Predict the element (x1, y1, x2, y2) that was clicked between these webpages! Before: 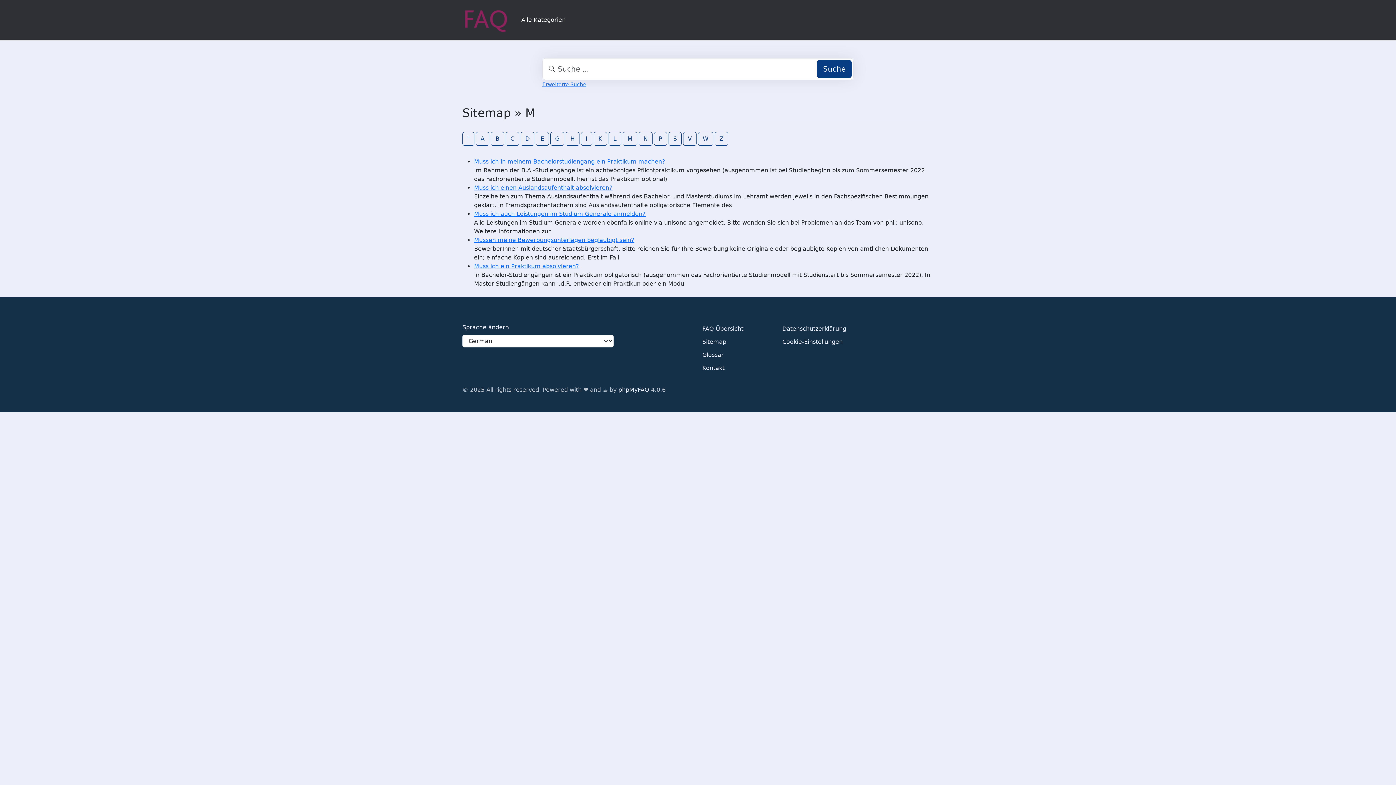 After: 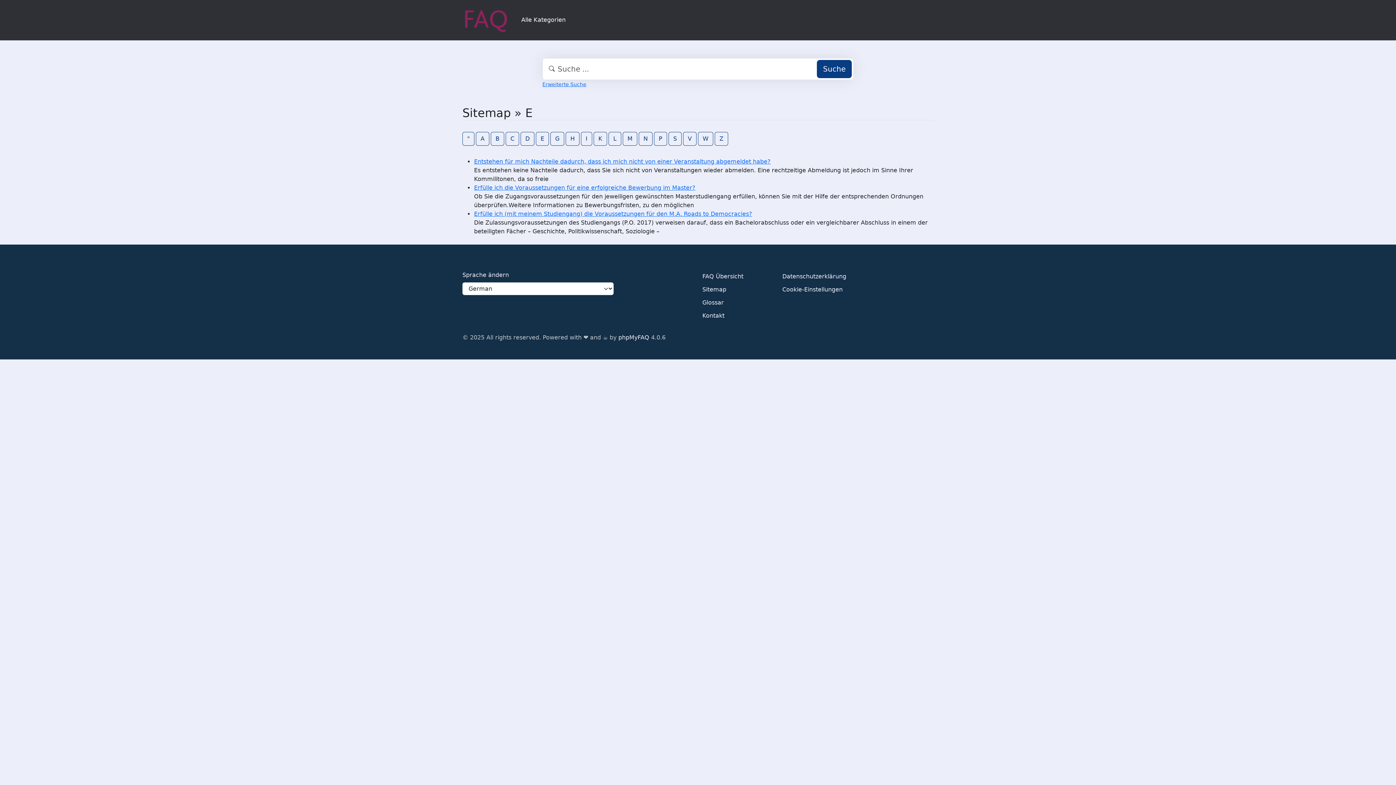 Action: label: E bbox: (536, 131, 549, 145)